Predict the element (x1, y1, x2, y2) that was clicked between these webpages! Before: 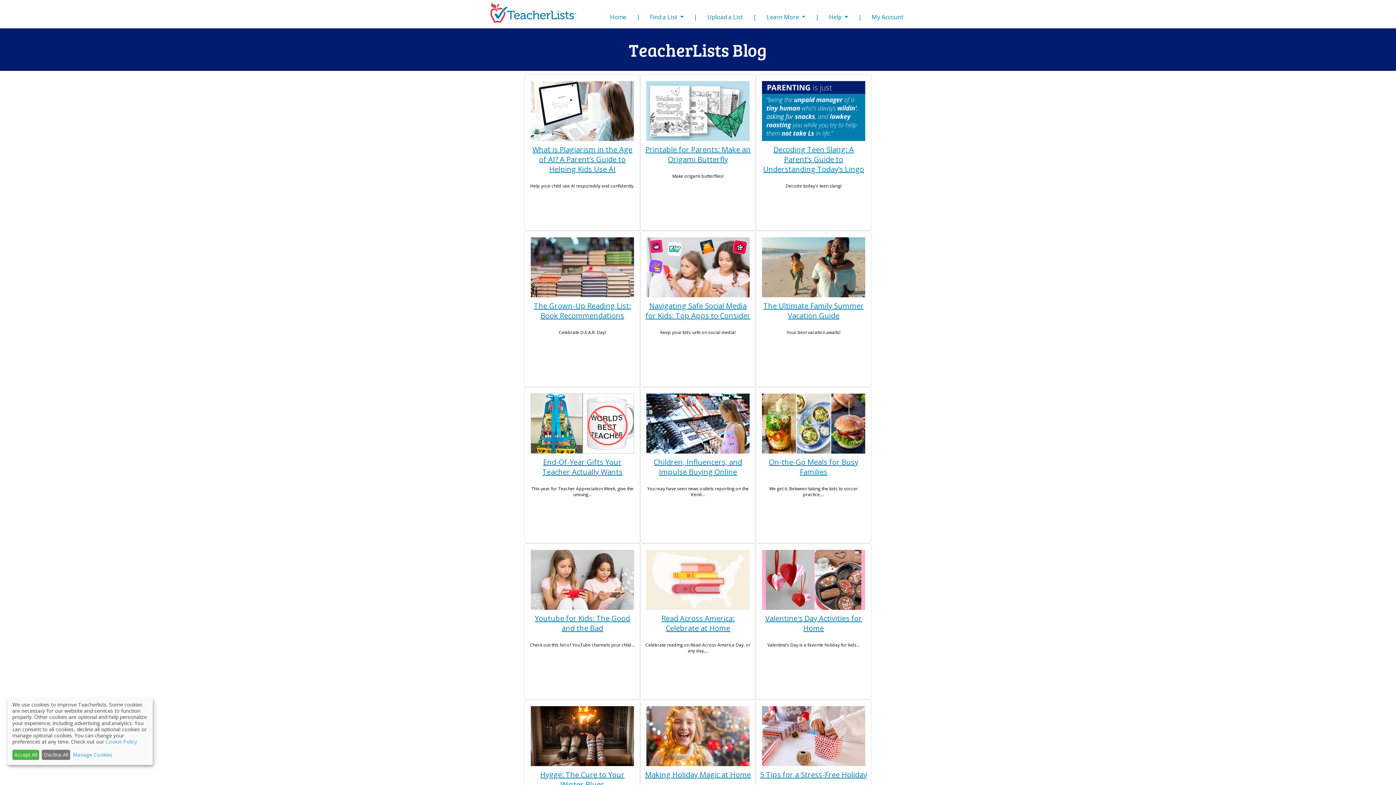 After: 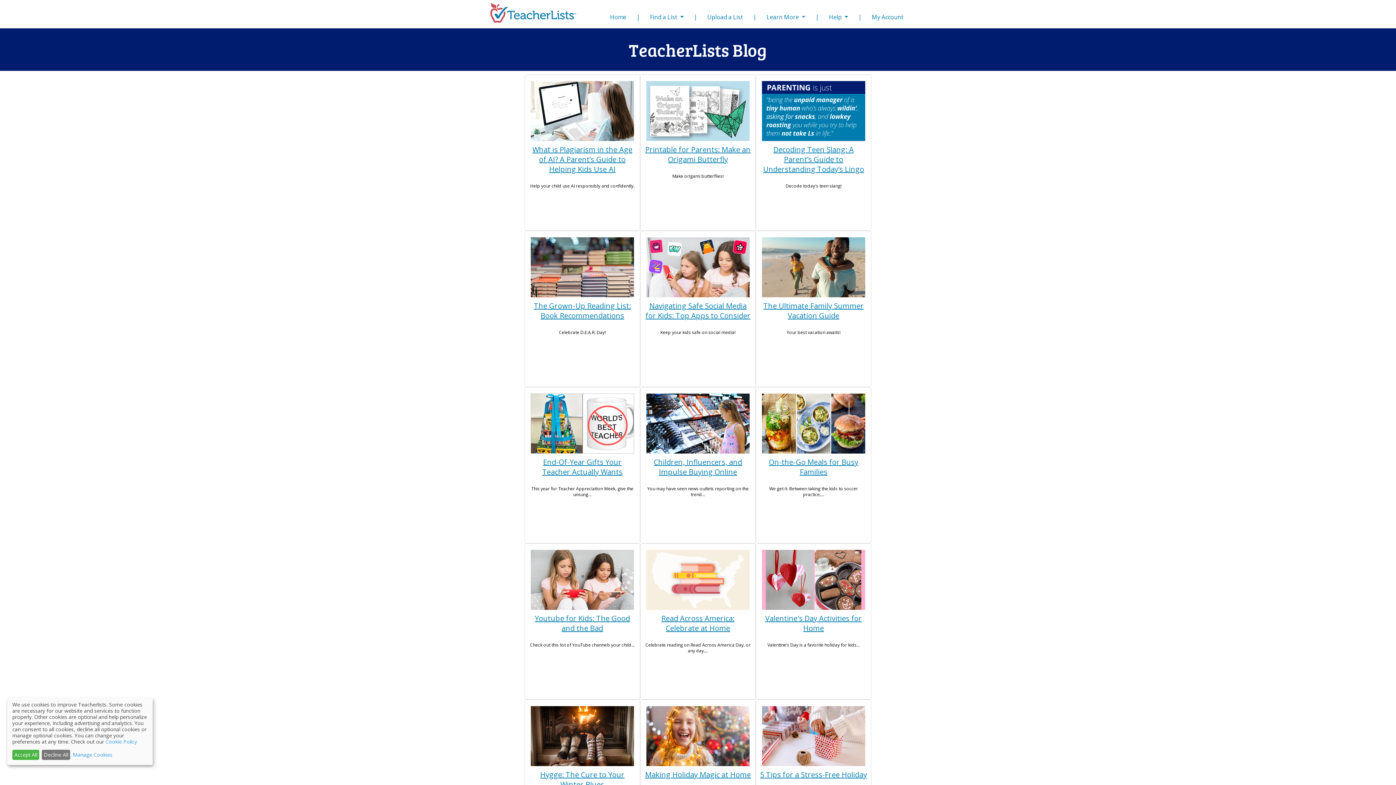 Action: label: Cookie Policy bbox: (105, 738, 137, 745)